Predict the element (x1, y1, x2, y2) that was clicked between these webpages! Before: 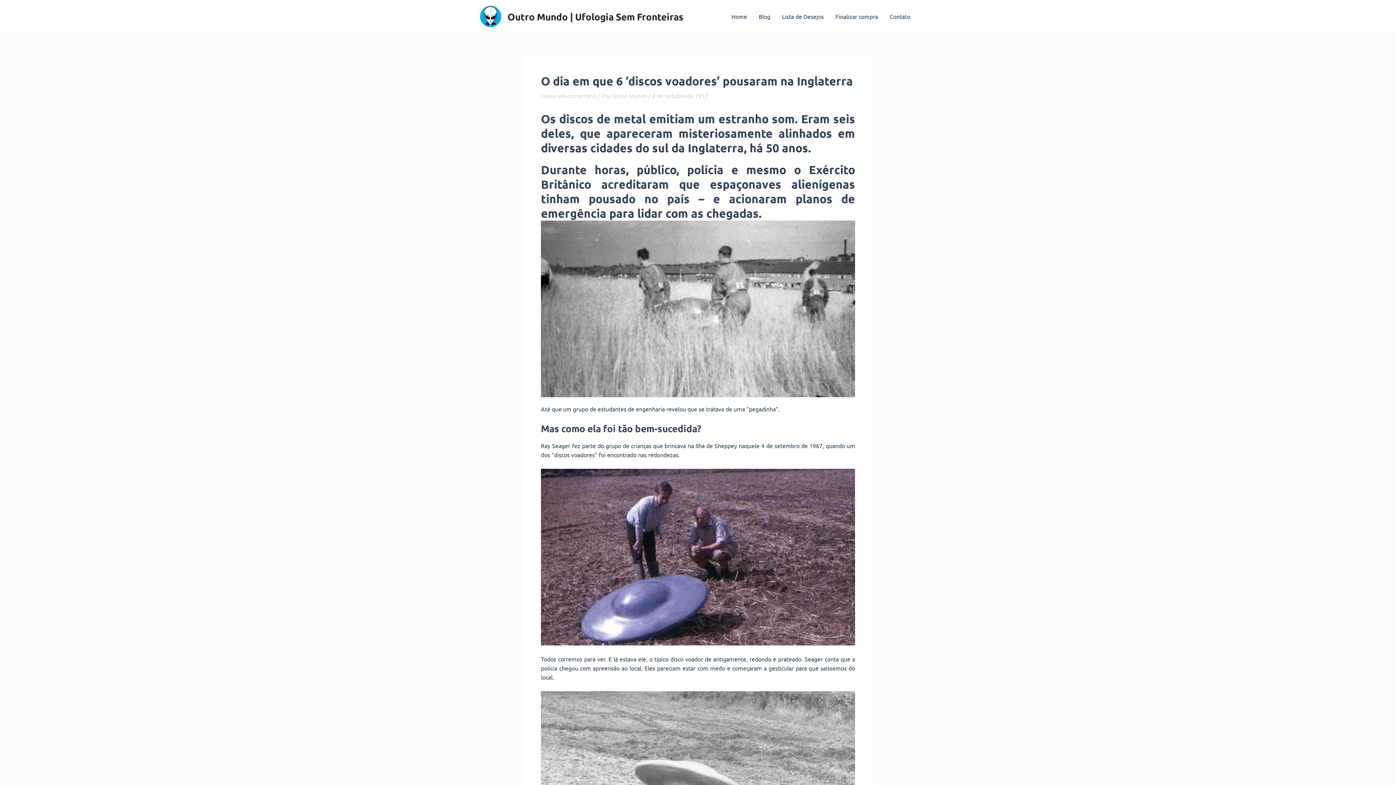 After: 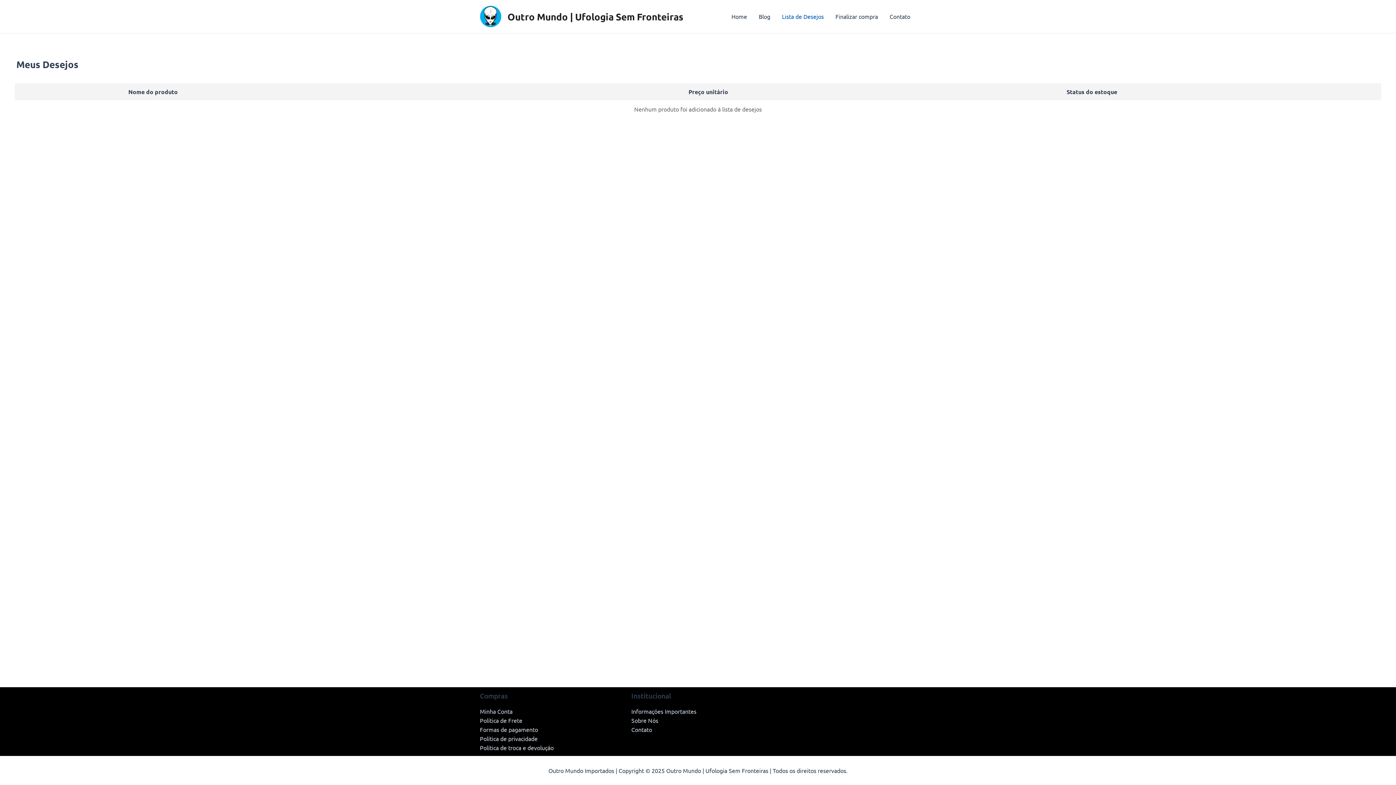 Action: bbox: (776, 1, 829, 31) label: Lista de Desejos